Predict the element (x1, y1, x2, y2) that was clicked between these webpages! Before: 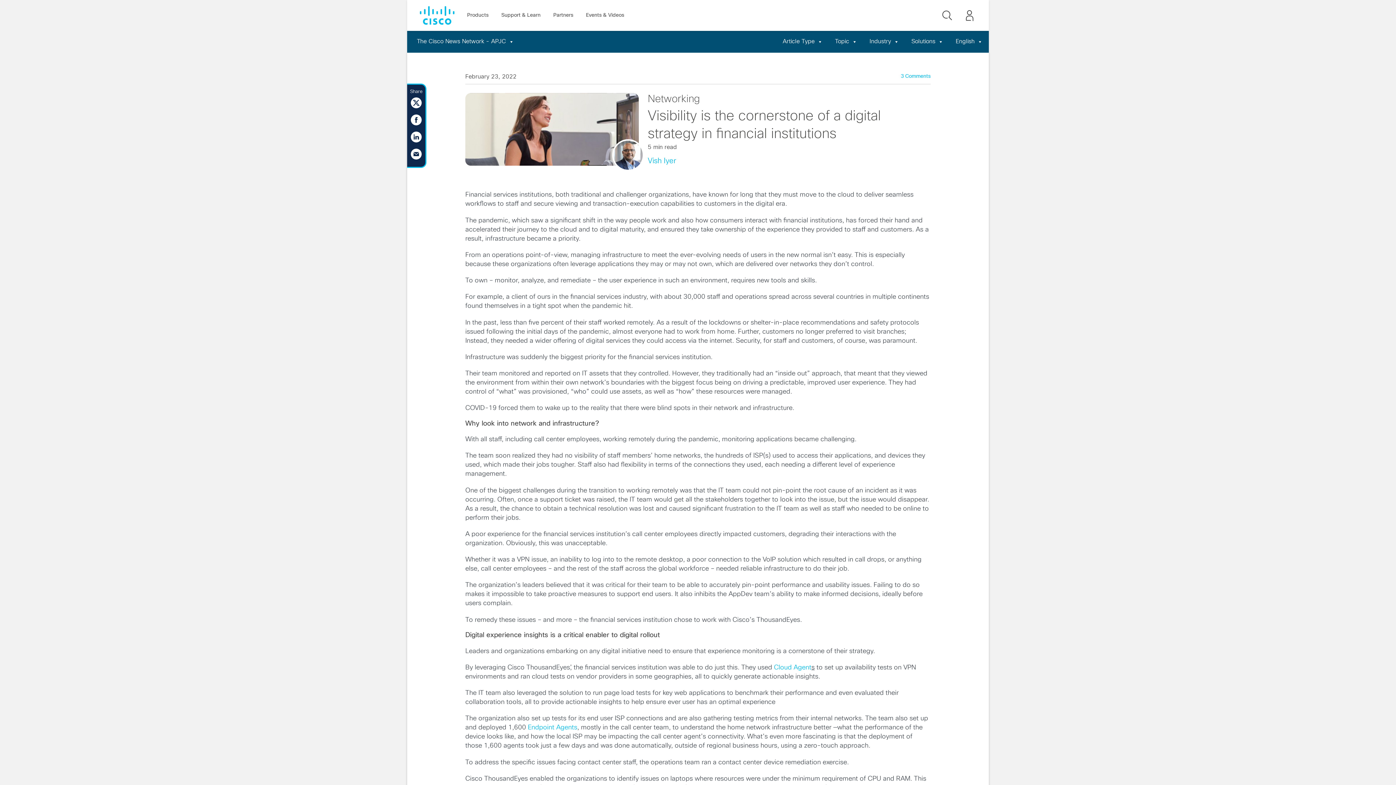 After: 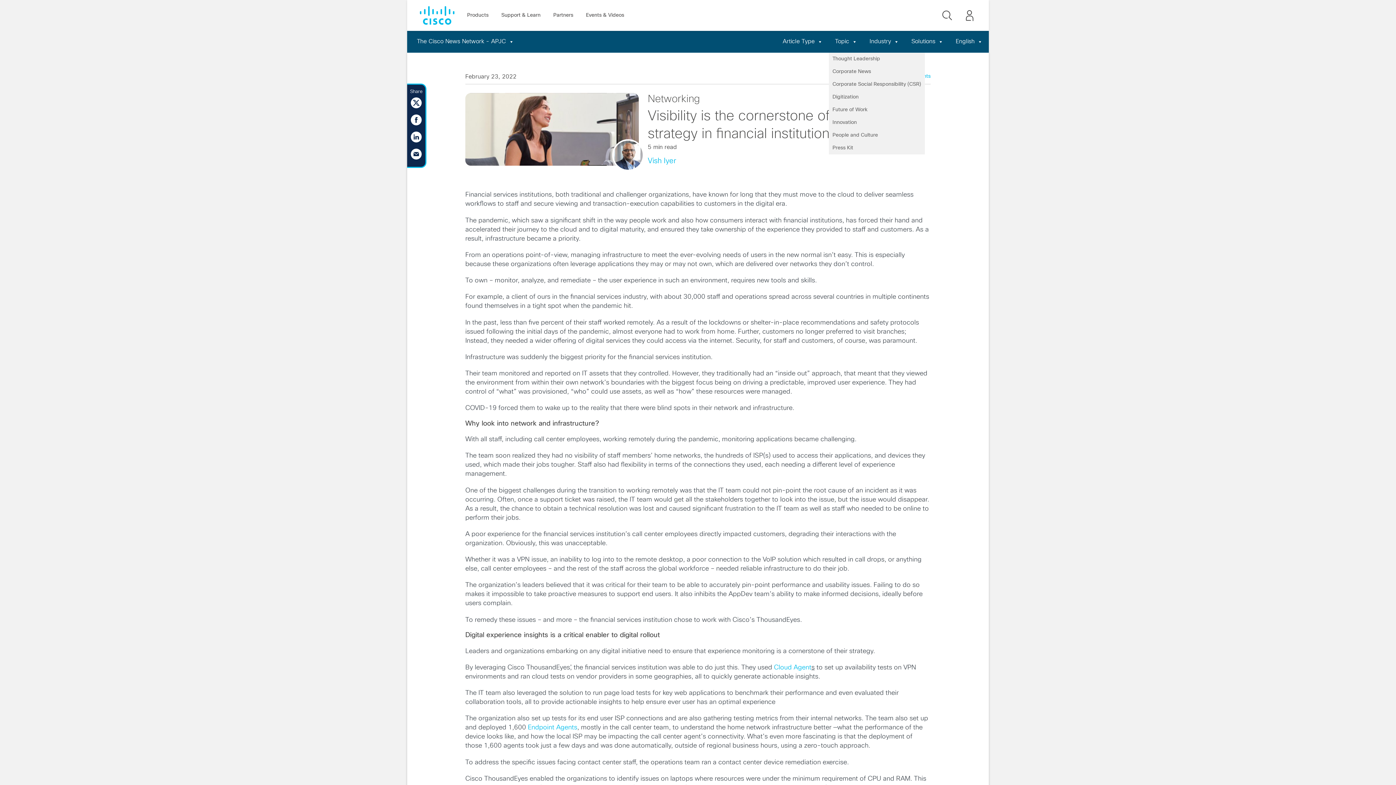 Action: bbox: (829, 30, 863, 52) label: Topic